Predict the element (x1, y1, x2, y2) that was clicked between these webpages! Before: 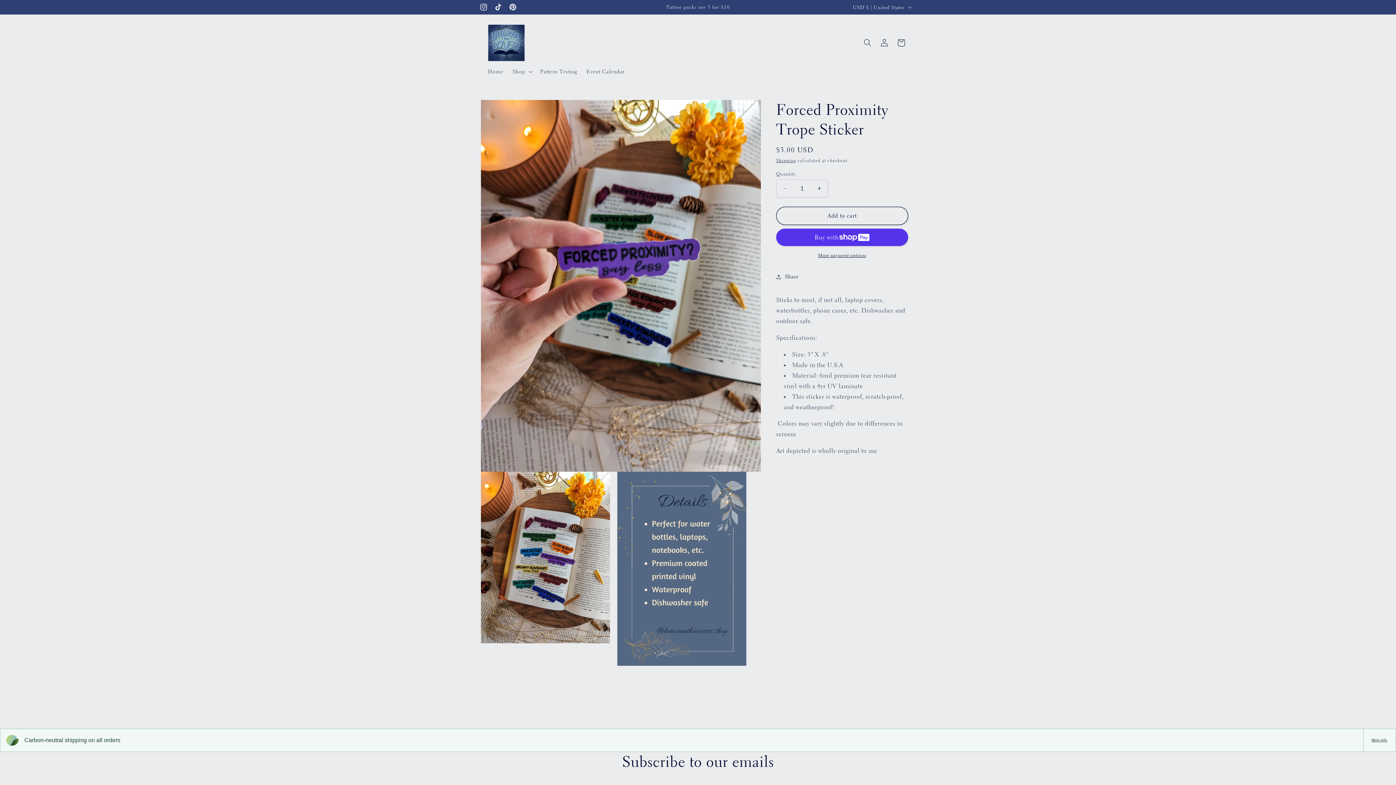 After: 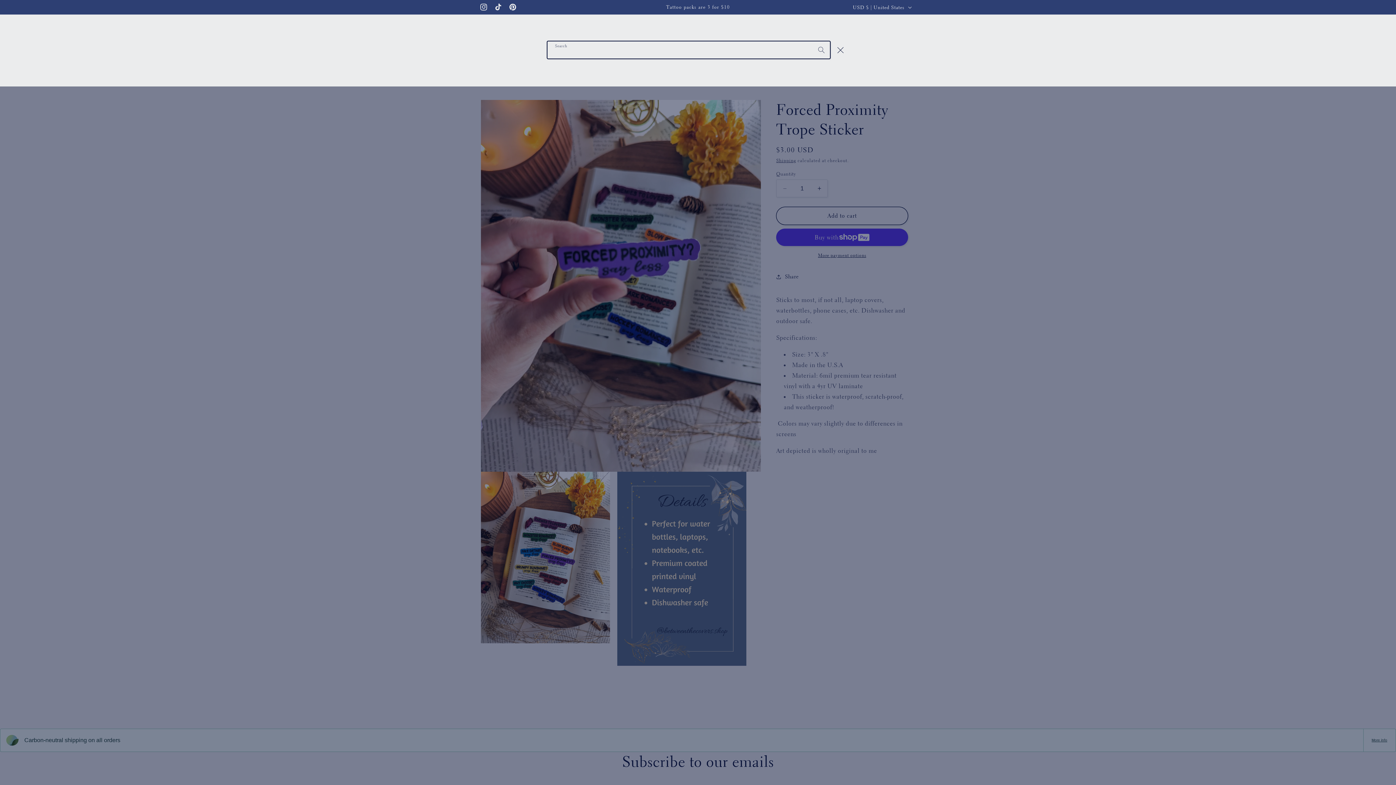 Action: bbox: (859, 34, 876, 51) label: Search